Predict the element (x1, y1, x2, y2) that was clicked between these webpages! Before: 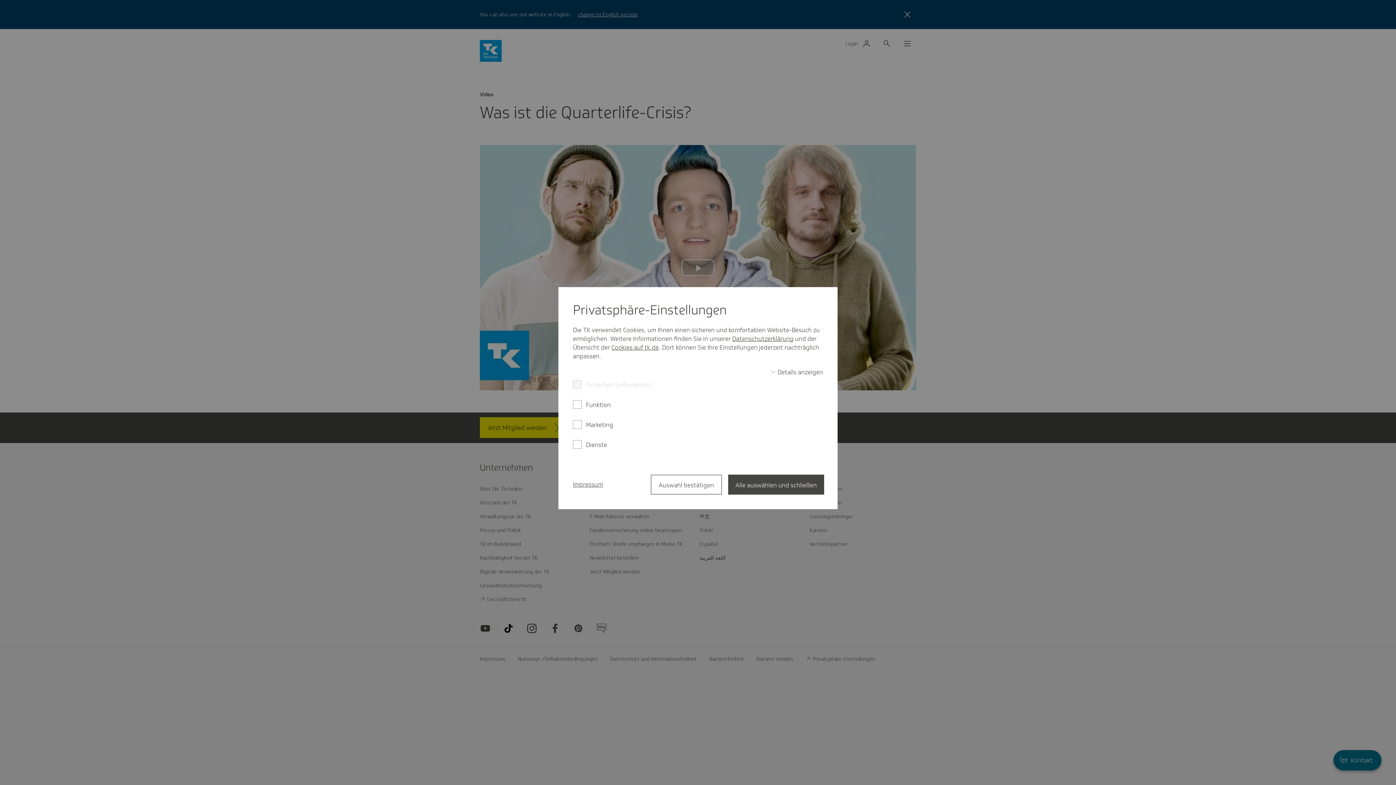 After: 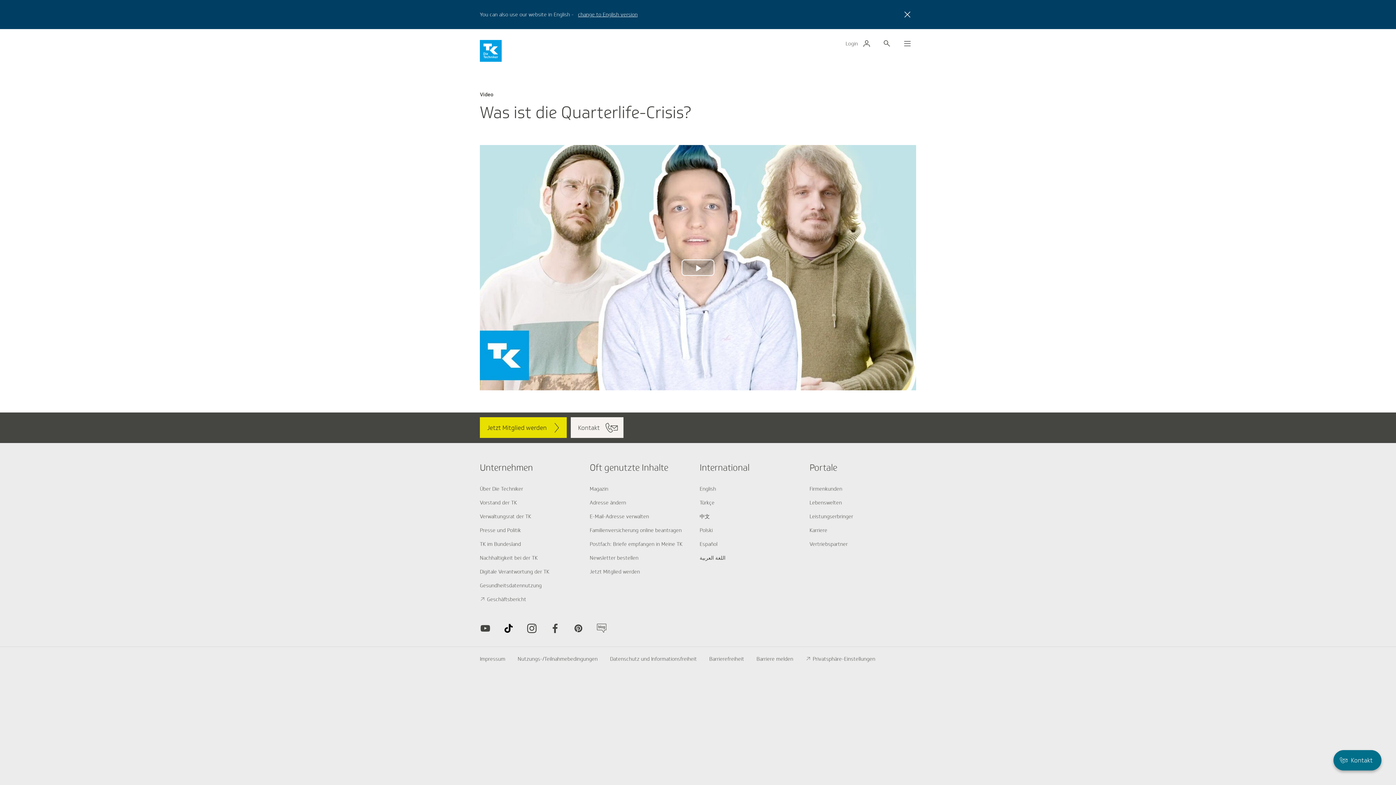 Action: label: Alle auswählen und schließen bbox: (728, 474, 824, 494)